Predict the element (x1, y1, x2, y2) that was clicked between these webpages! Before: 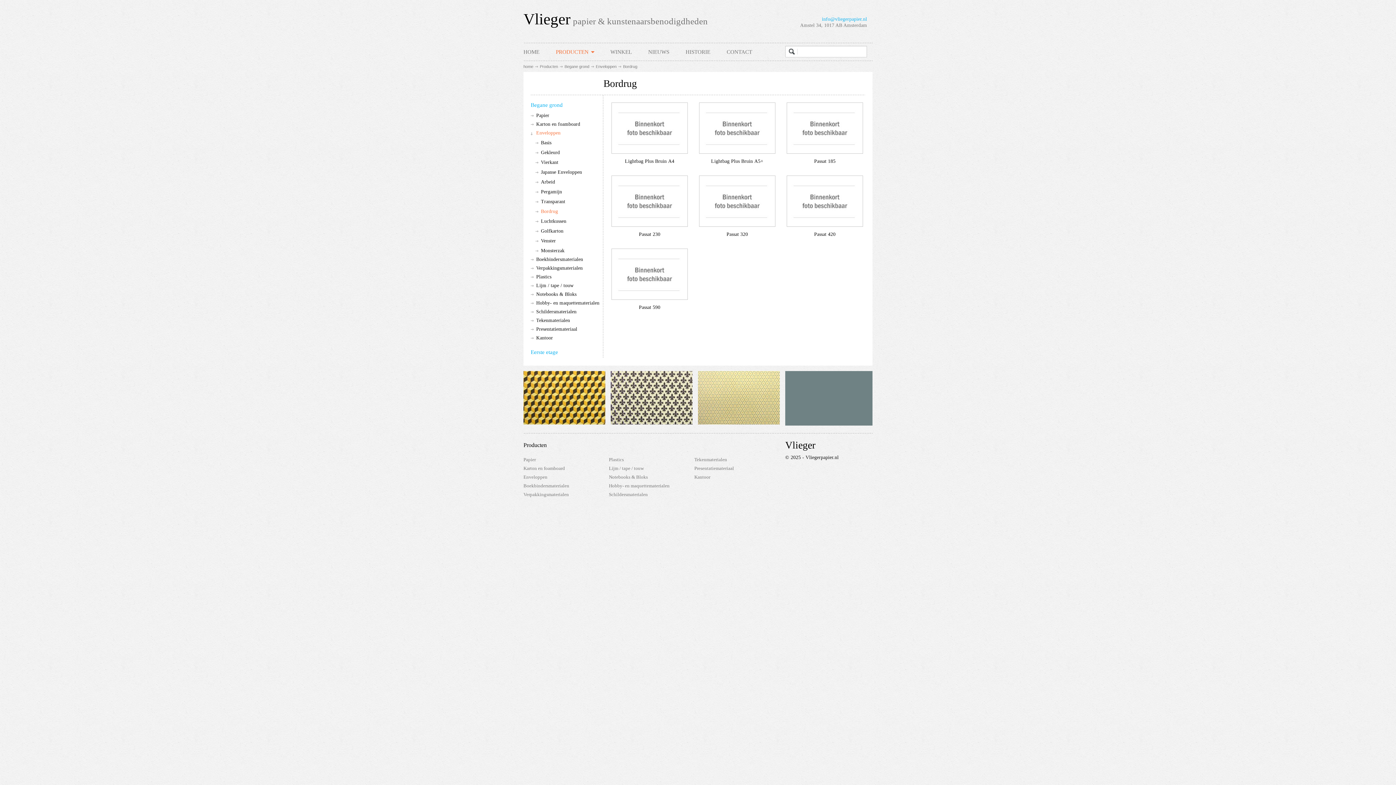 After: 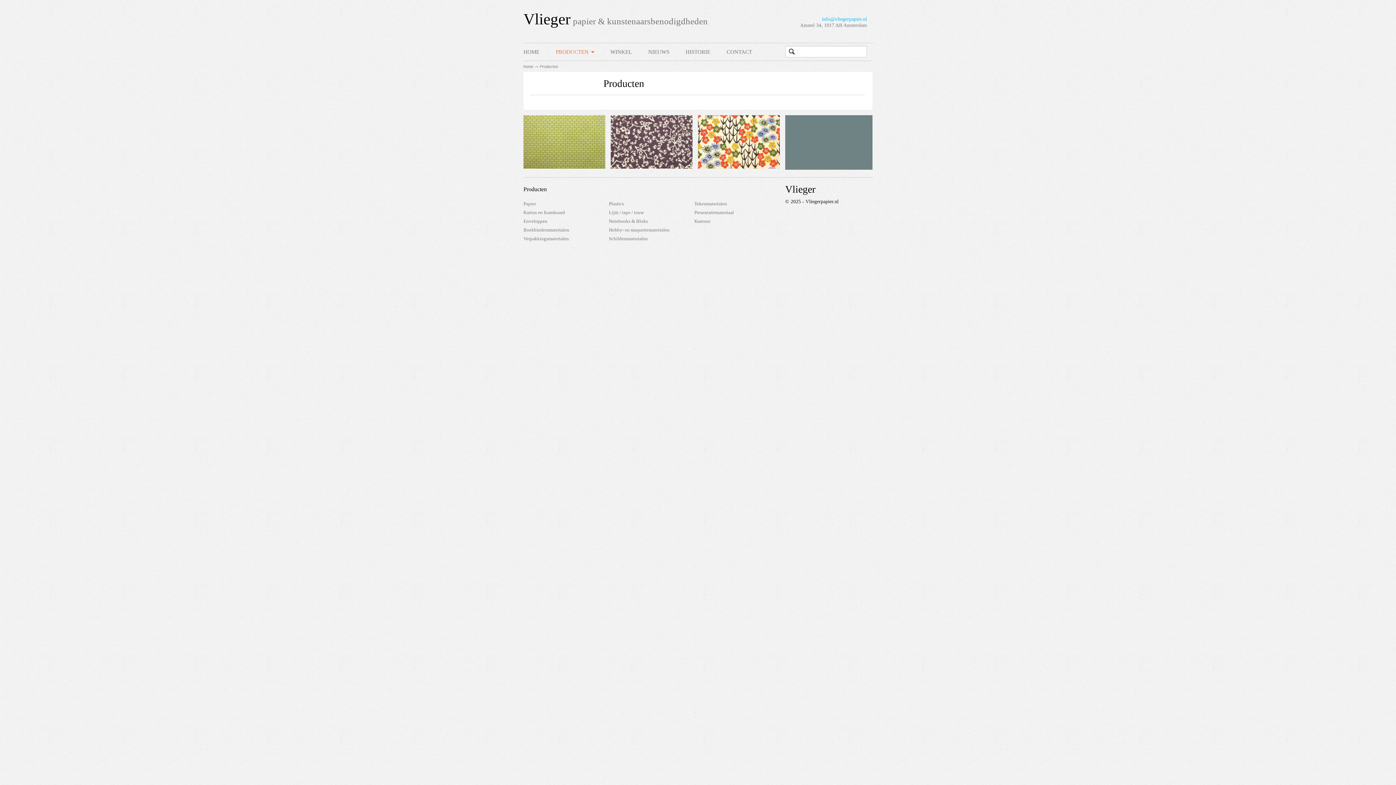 Action: label: Producten bbox: (540, 61, 558, 72)